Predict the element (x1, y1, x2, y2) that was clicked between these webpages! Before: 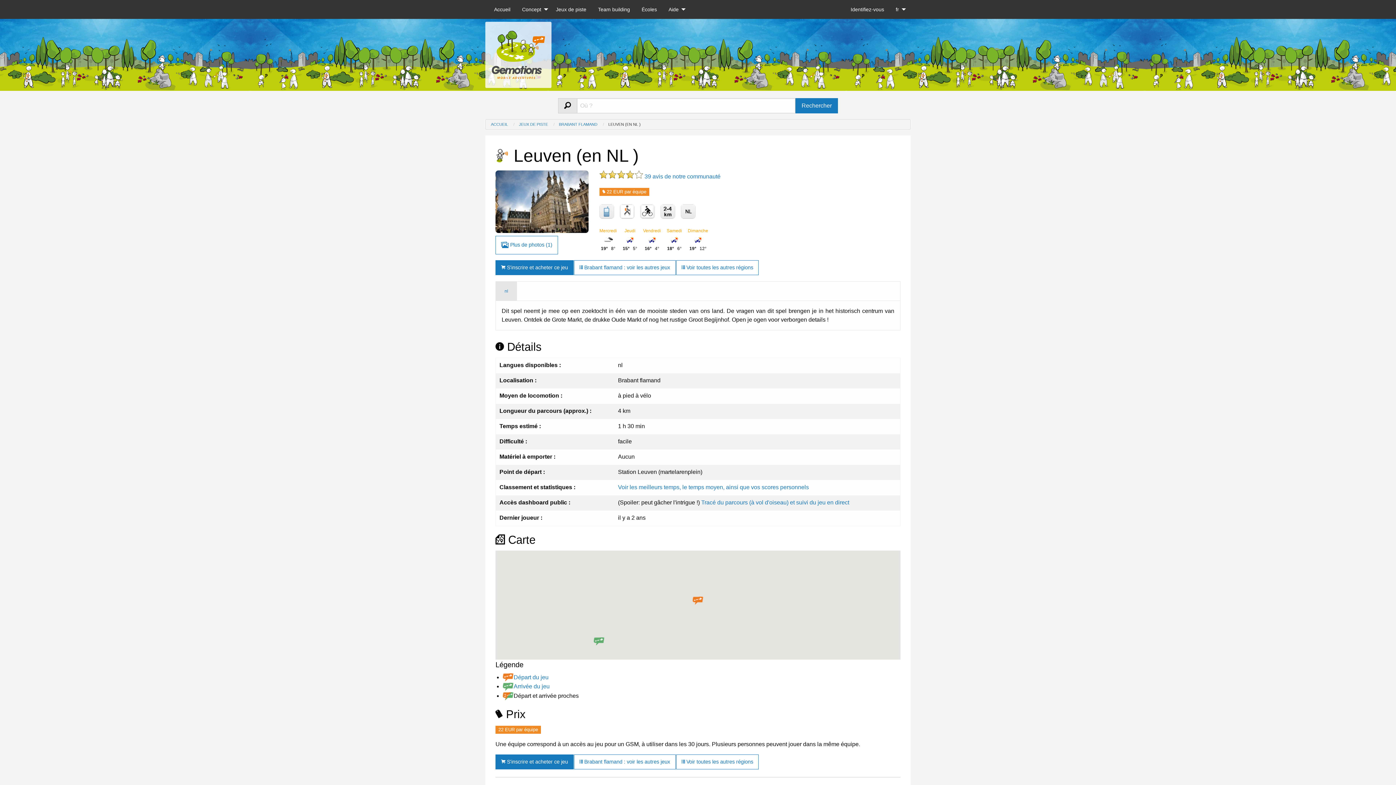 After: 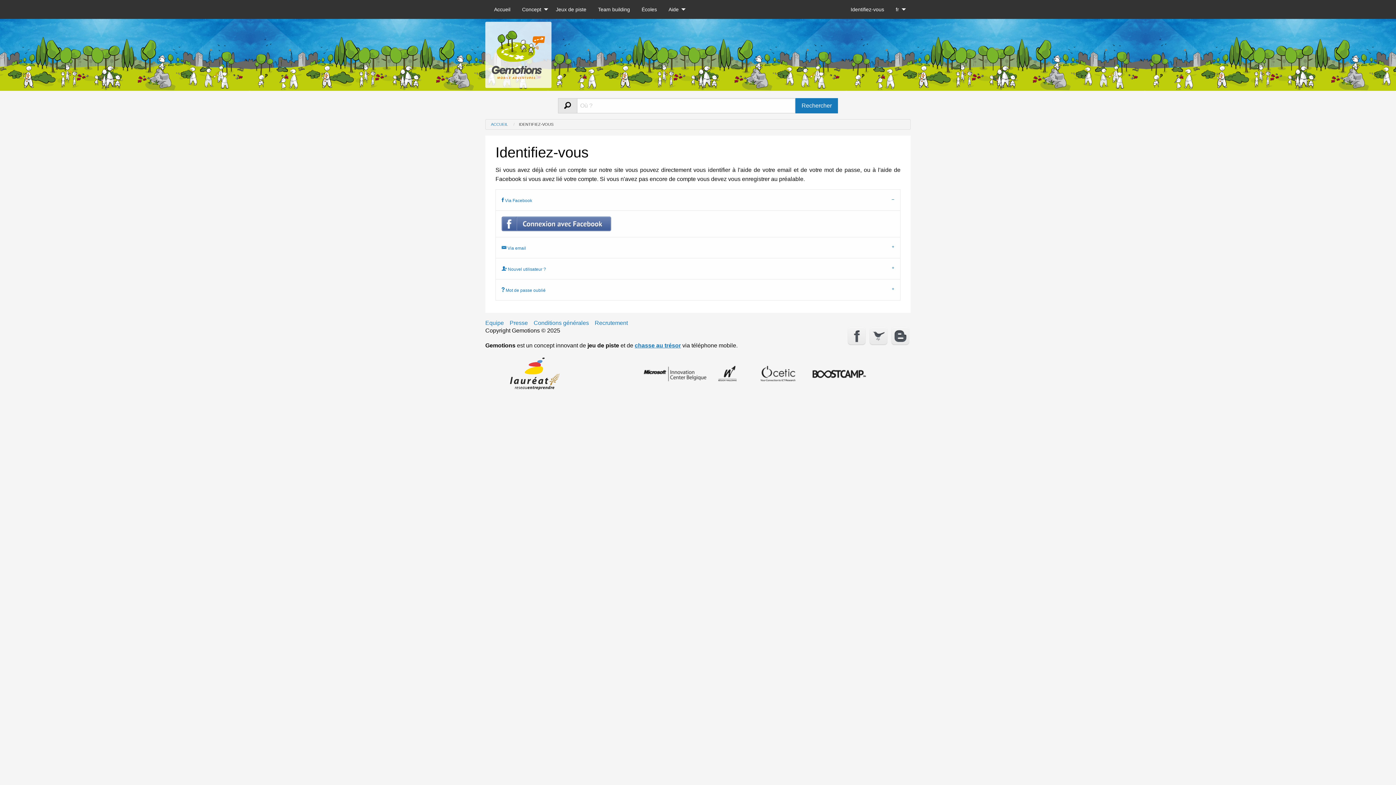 Action: bbox: (599, 187, 649, 196) label:  22 EUR par équipe